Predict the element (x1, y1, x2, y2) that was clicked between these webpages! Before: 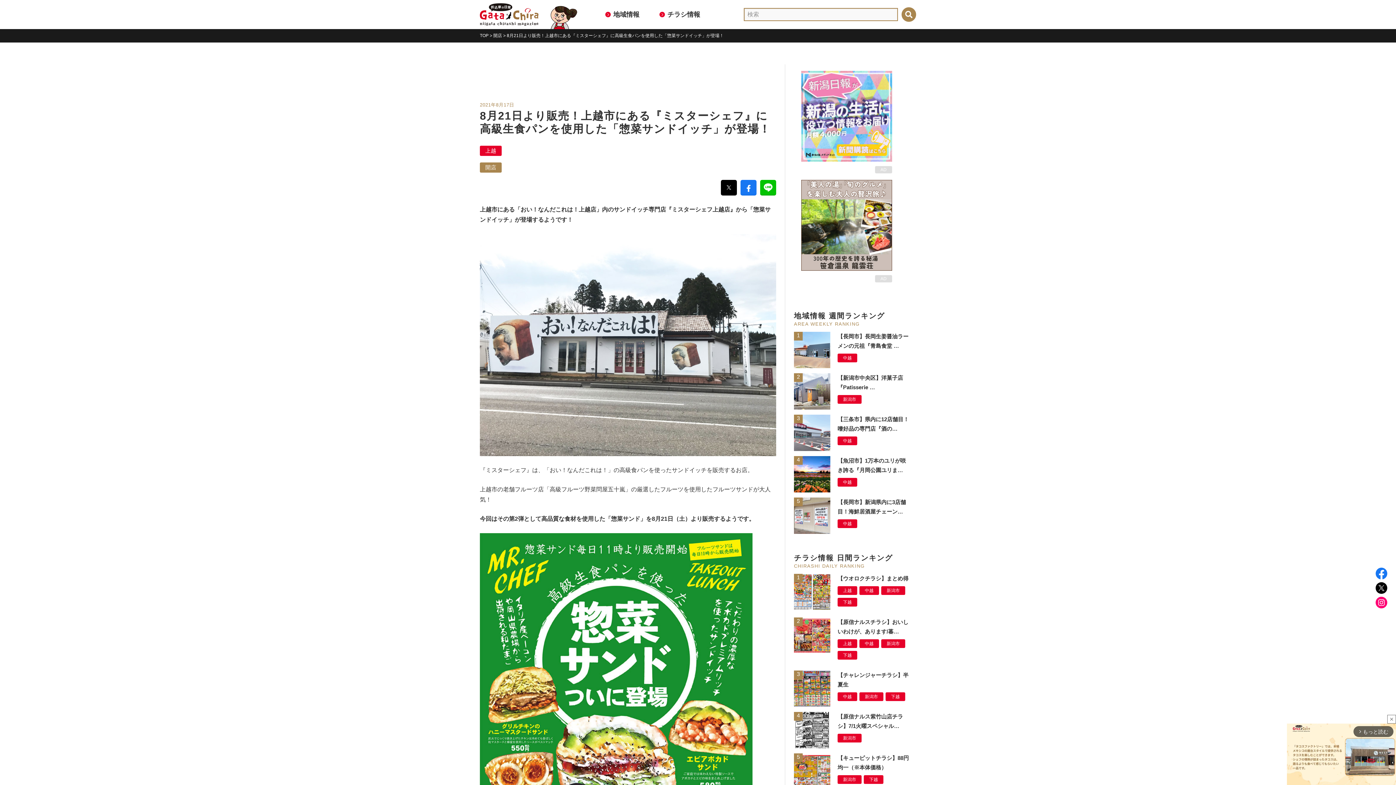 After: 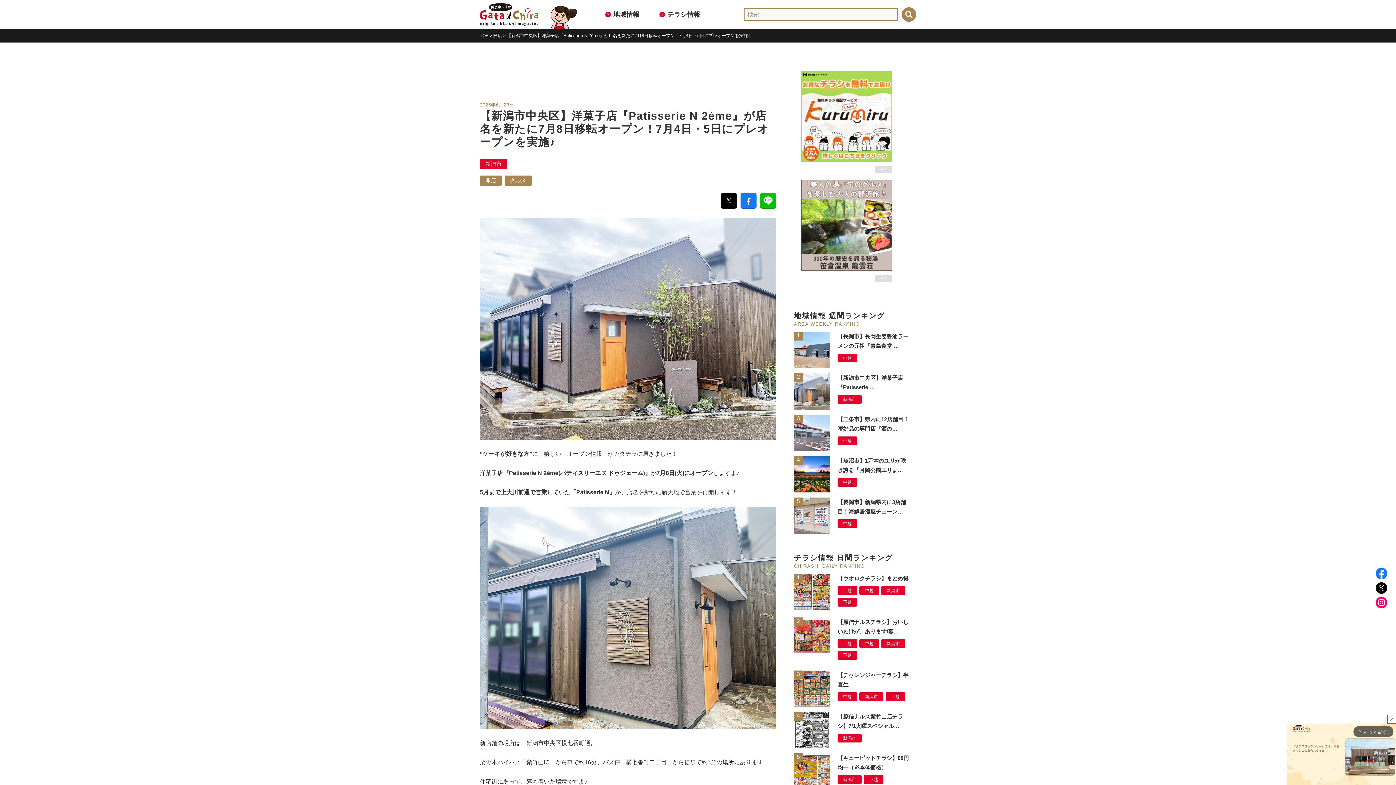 Action: bbox: (794, 373, 916, 411) label: 【新潟市中央区】洋菓子店『Patisserie …
新潟市